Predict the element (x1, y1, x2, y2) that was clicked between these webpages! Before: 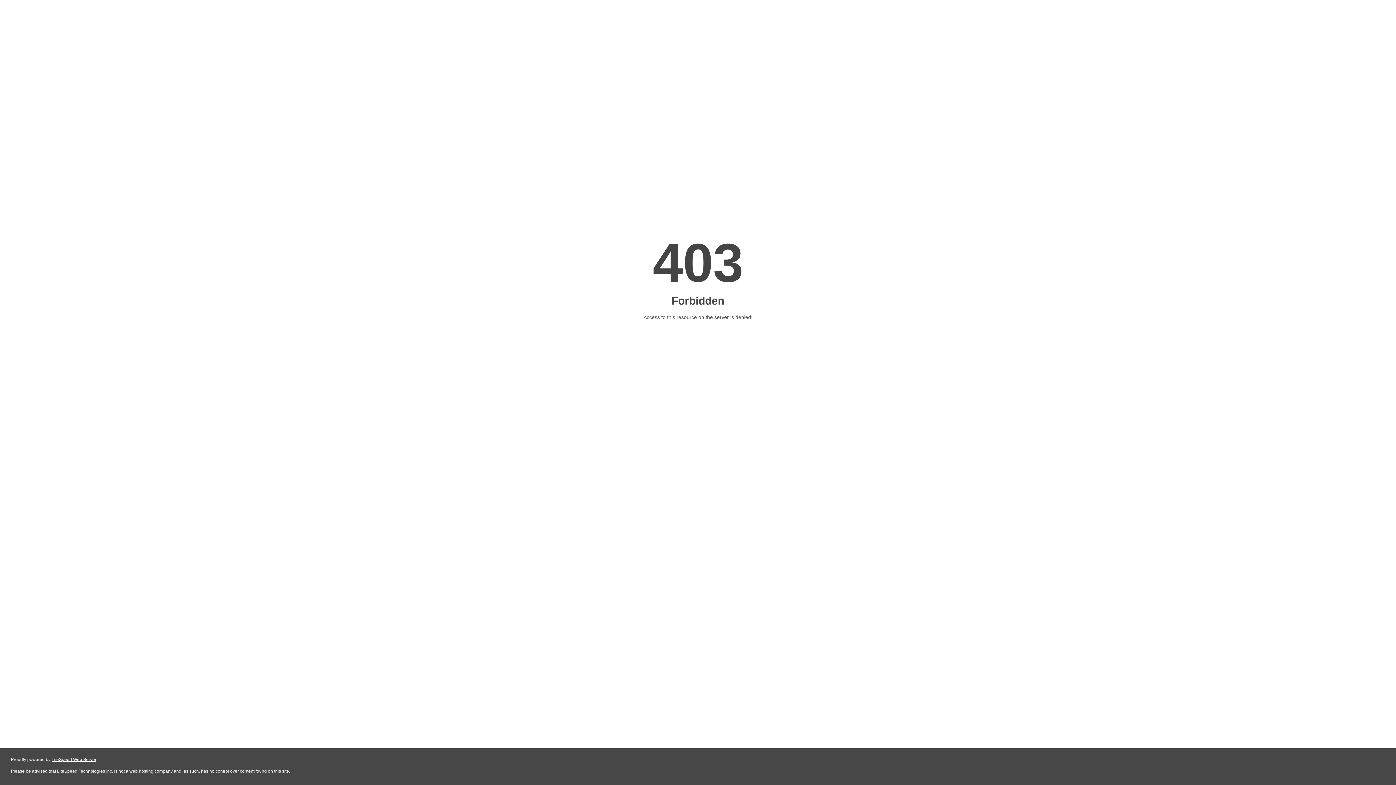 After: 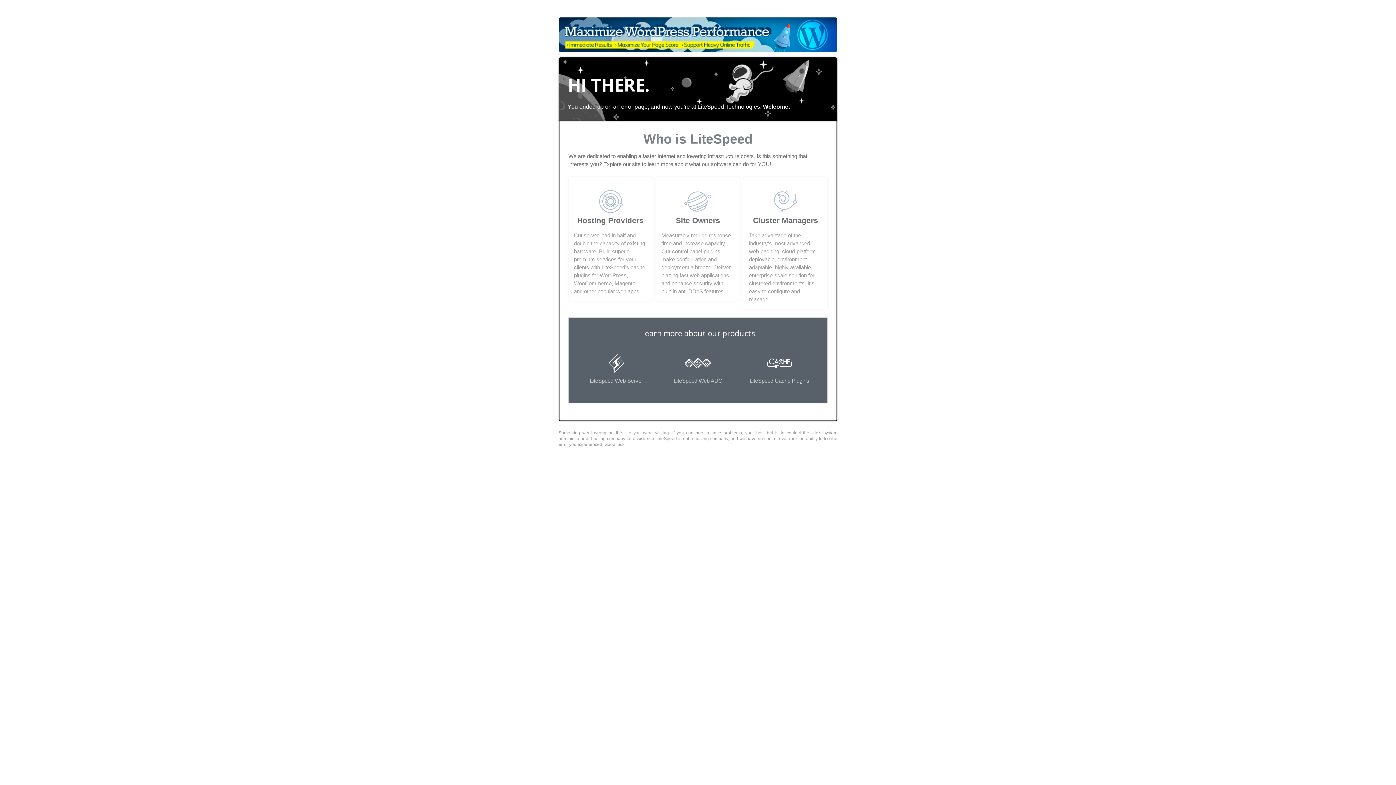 Action: label: LiteSpeed Web Server bbox: (51, 757, 96, 762)